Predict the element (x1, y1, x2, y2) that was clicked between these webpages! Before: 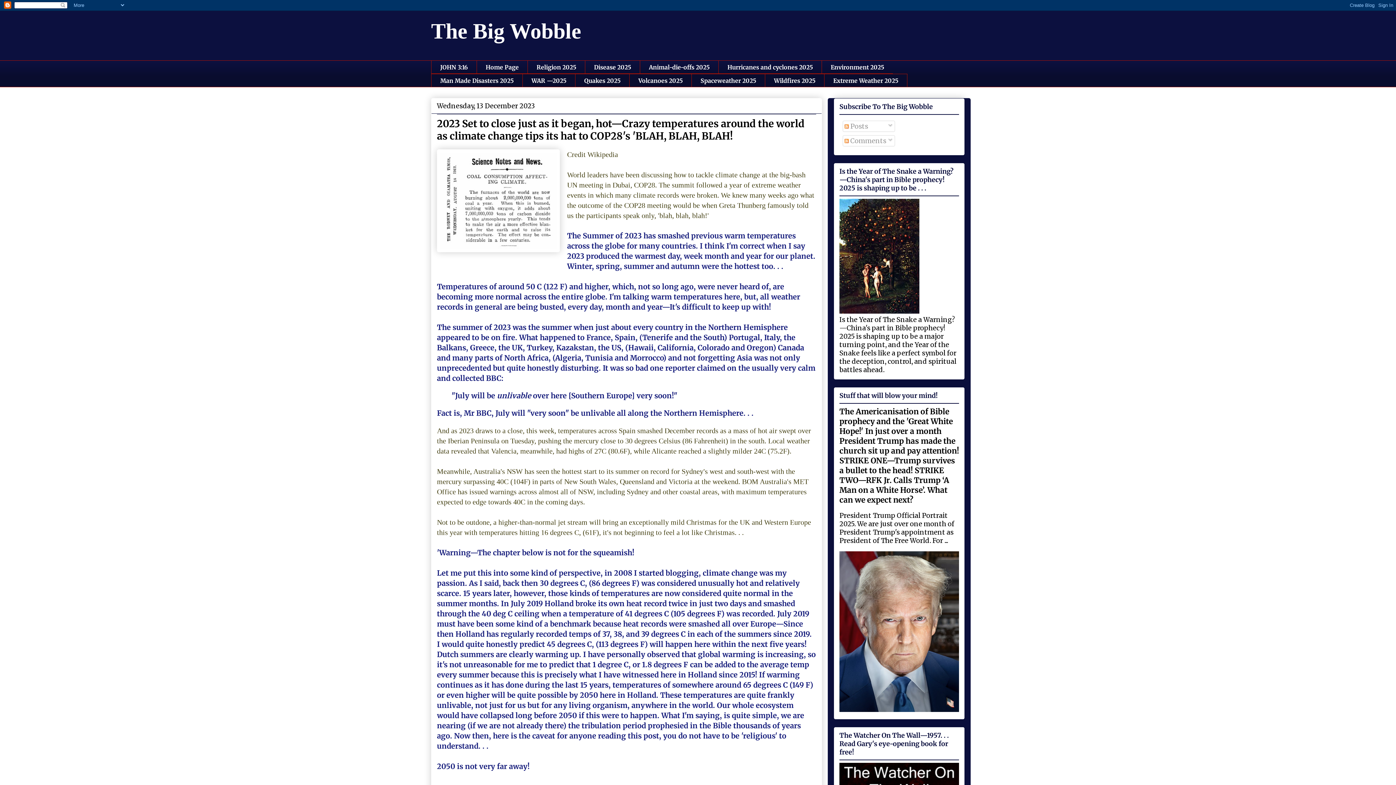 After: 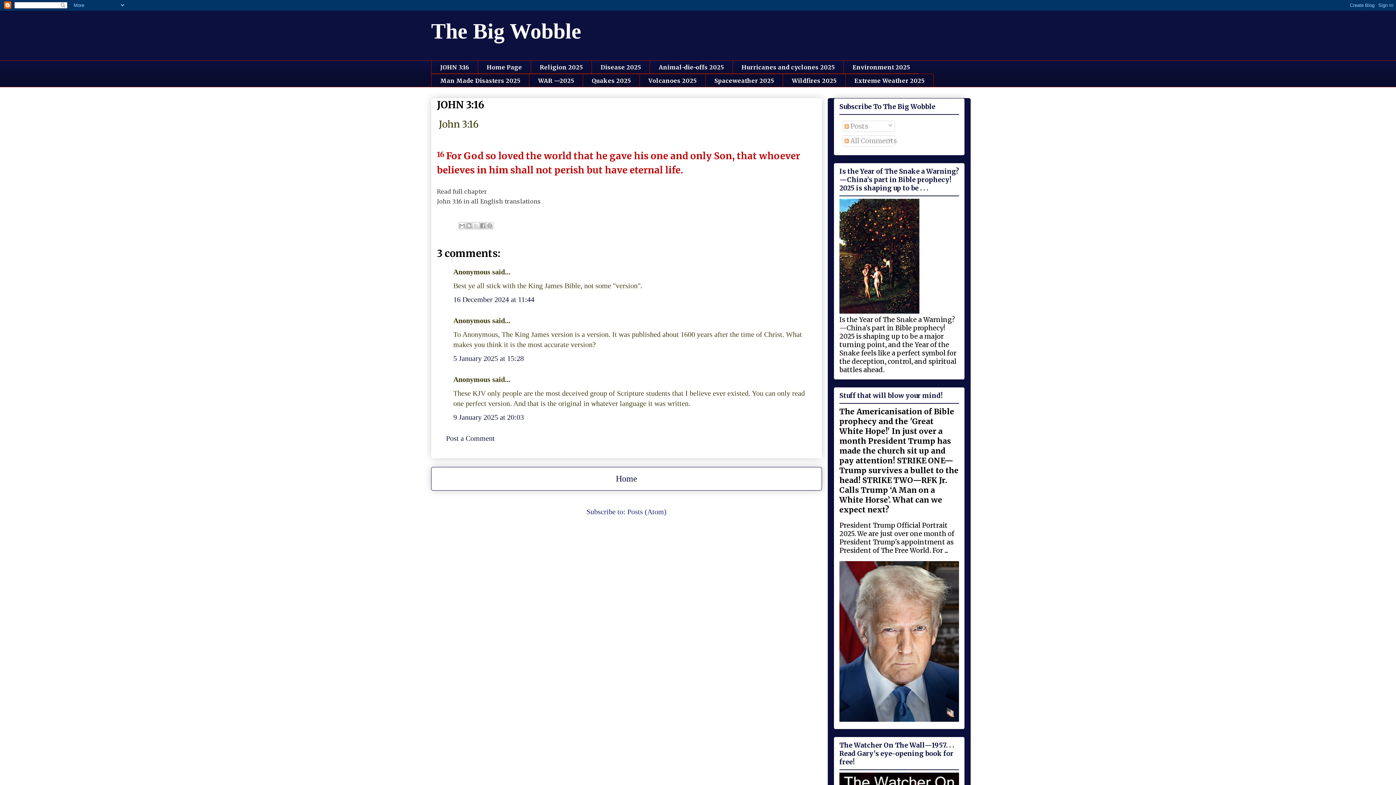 Action: label: JOHN 3:16 bbox: (431, 60, 476, 73)